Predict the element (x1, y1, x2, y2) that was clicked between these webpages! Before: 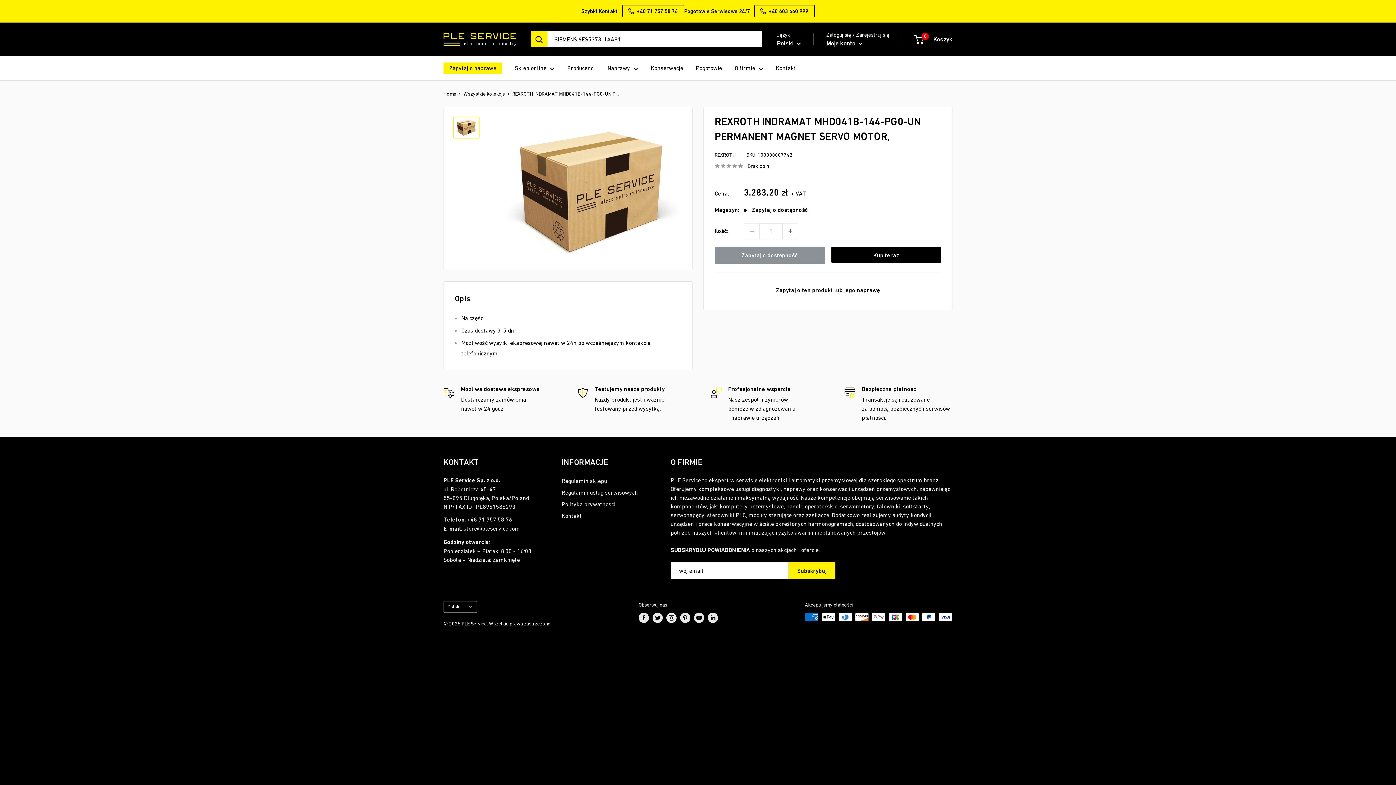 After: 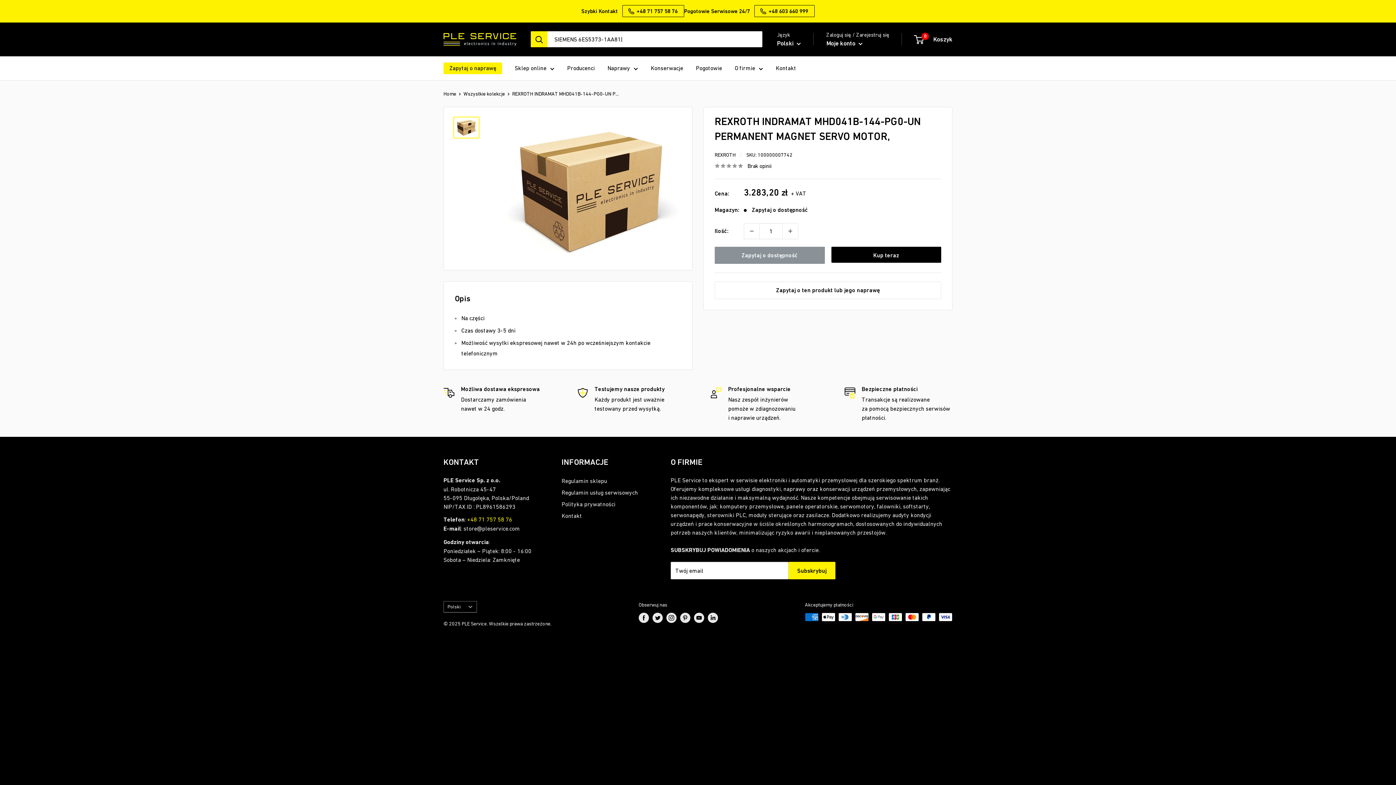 Action: label: +48 71 757 58 76 bbox: (467, 516, 512, 523)